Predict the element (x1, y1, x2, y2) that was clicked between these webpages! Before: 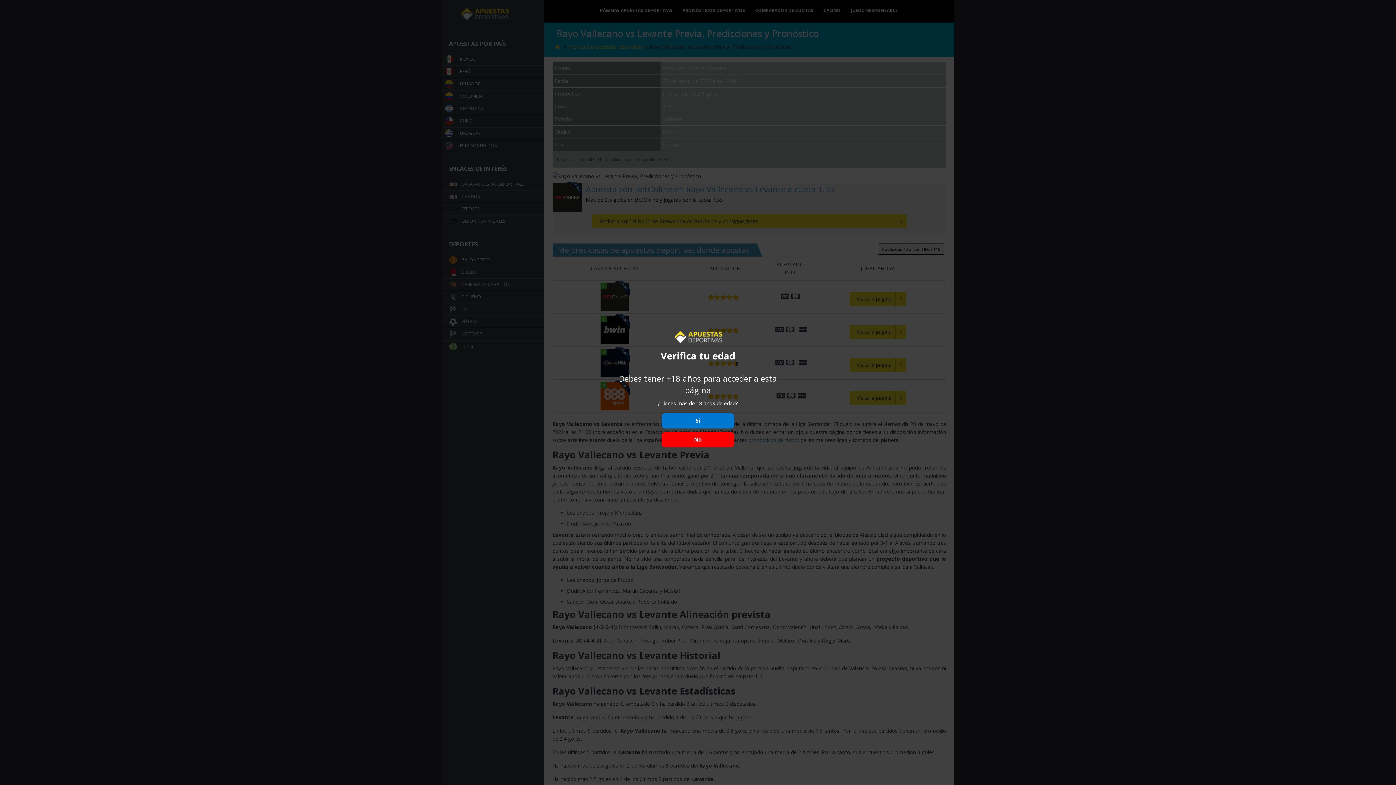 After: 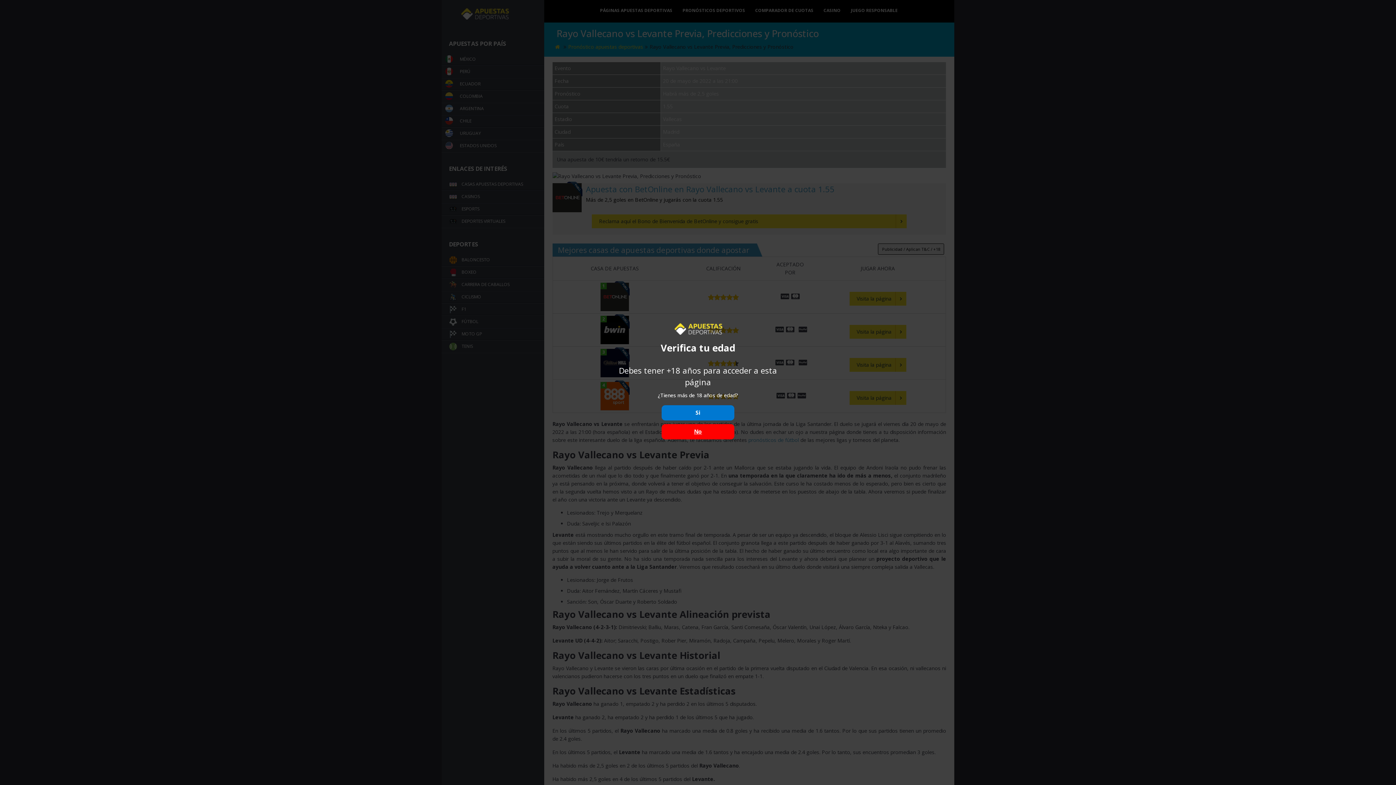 Action: label: No bbox: (661, 432, 734, 447)